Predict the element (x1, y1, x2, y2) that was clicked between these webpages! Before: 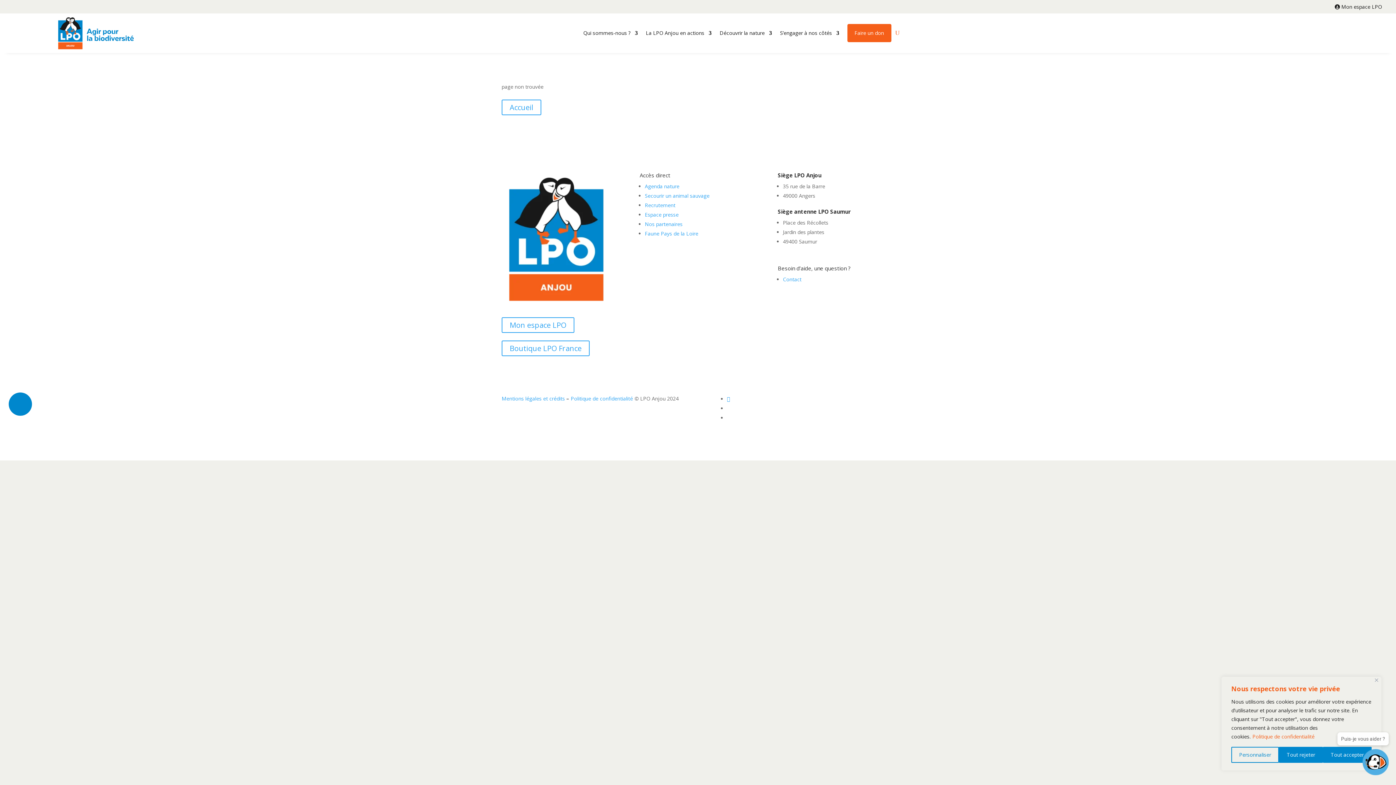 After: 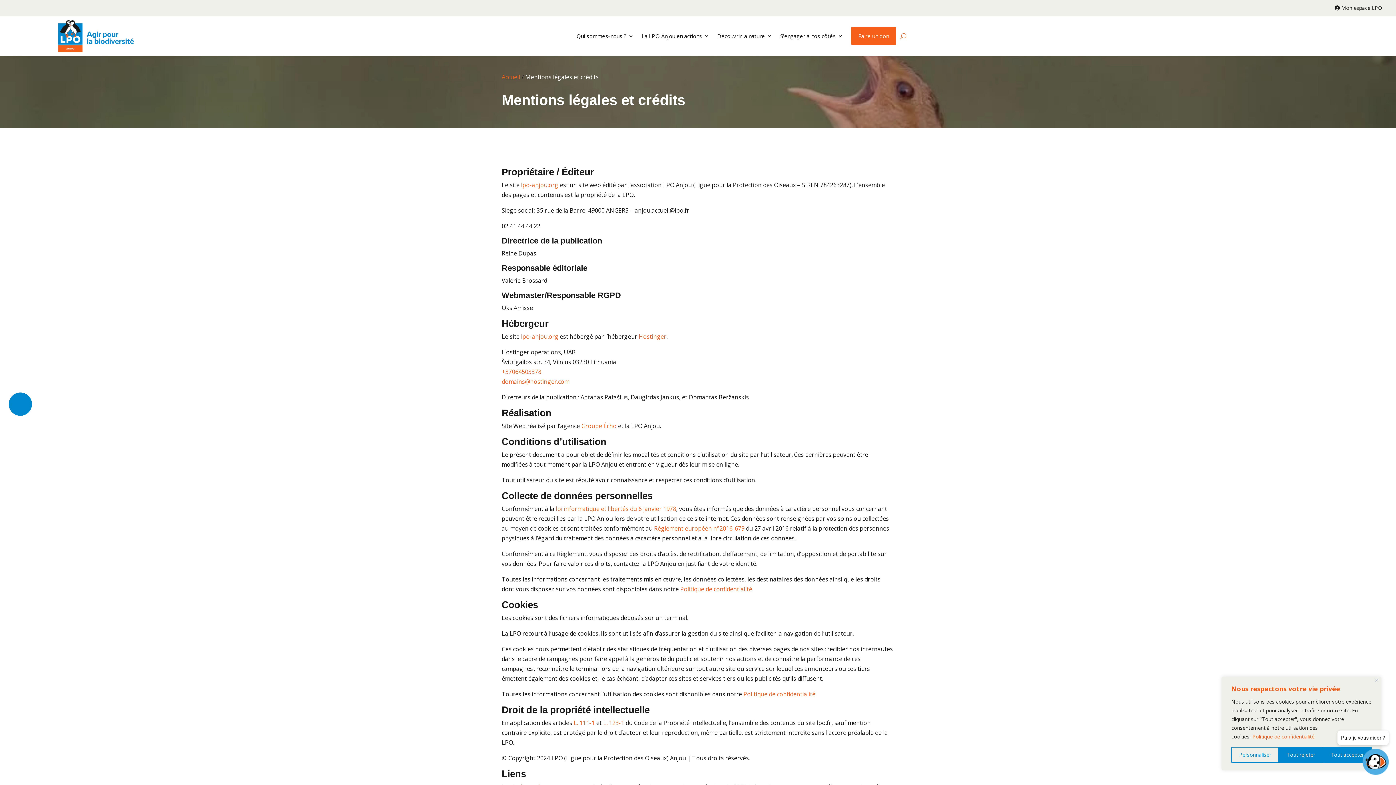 Action: bbox: (501, 395, 565, 402) label: Mentions légales et crédits